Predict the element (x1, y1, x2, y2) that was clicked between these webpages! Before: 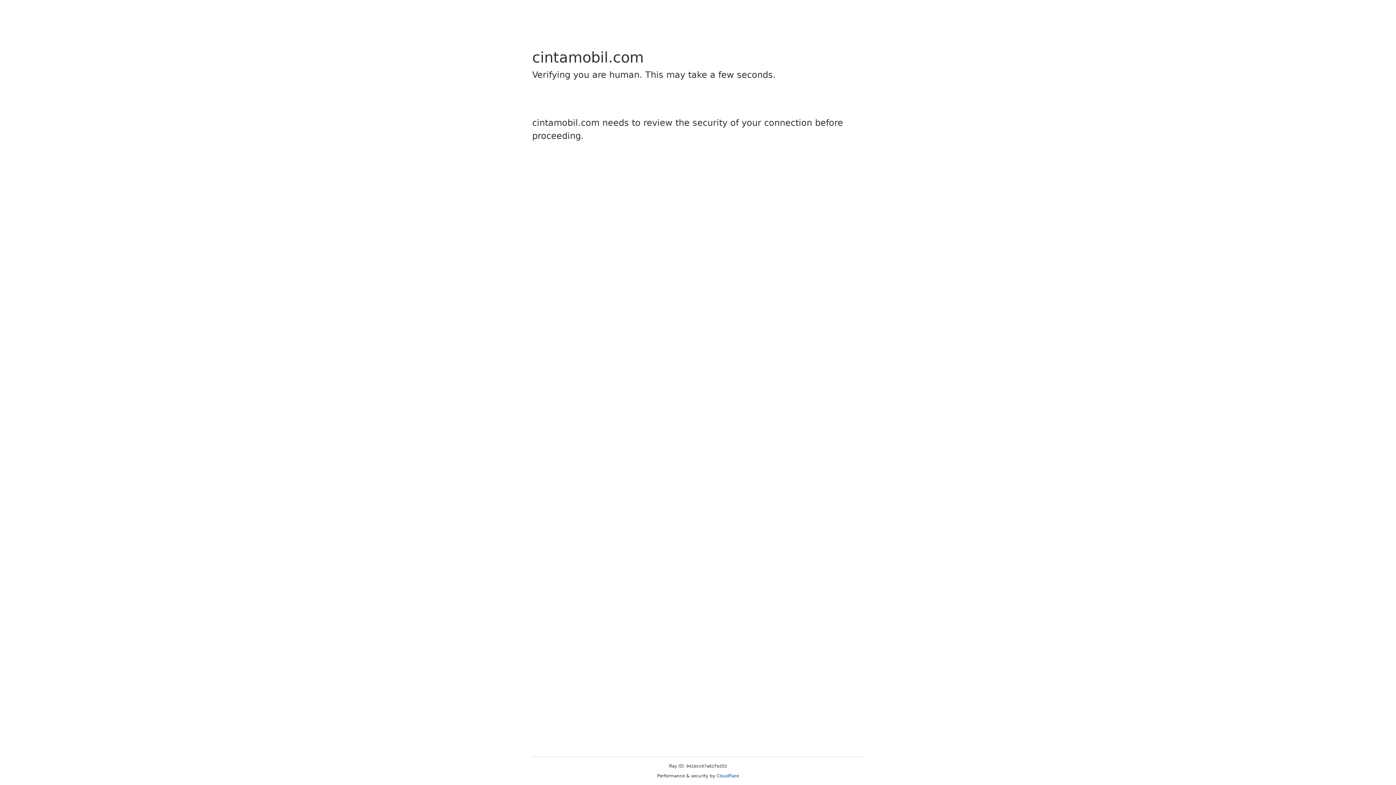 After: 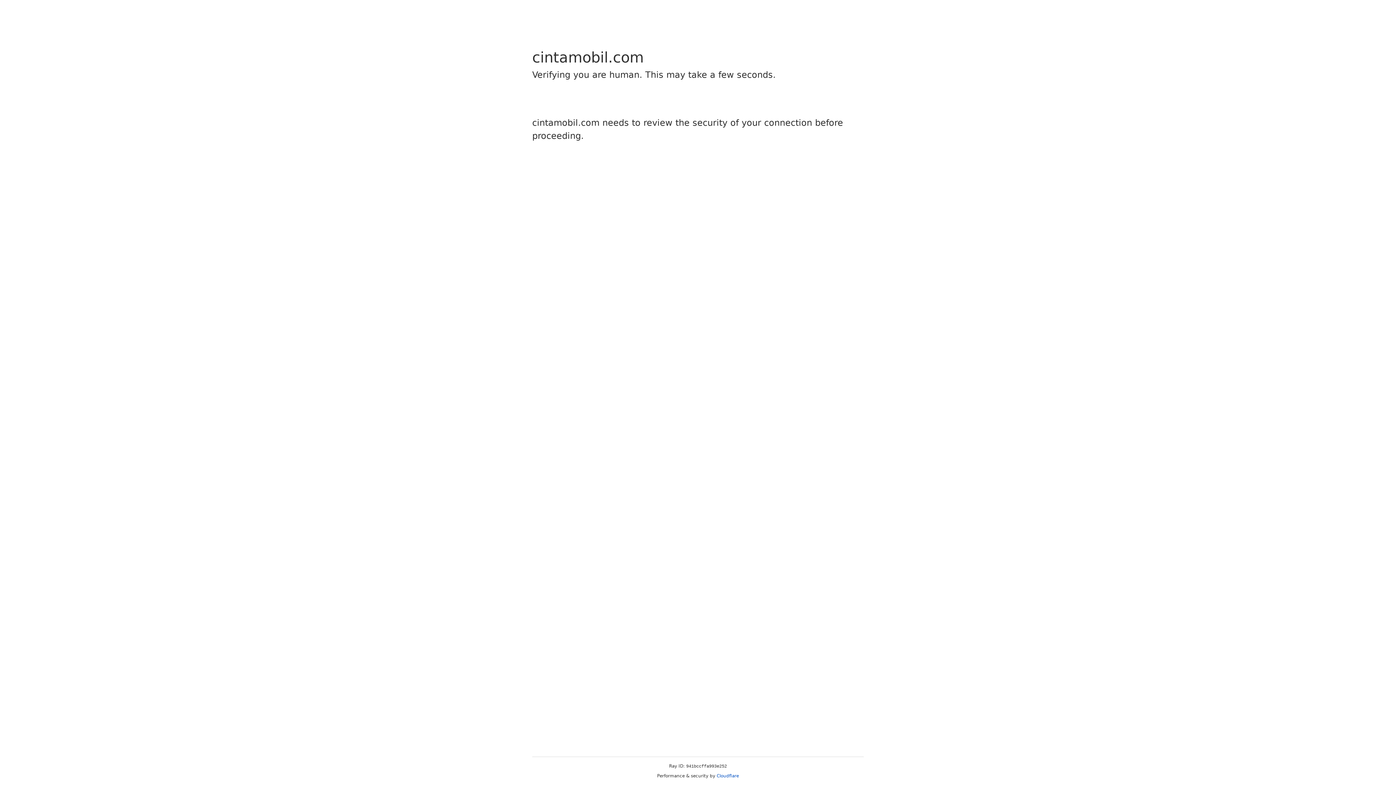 Action: bbox: (716, 773, 739, 778) label: Cloudflare